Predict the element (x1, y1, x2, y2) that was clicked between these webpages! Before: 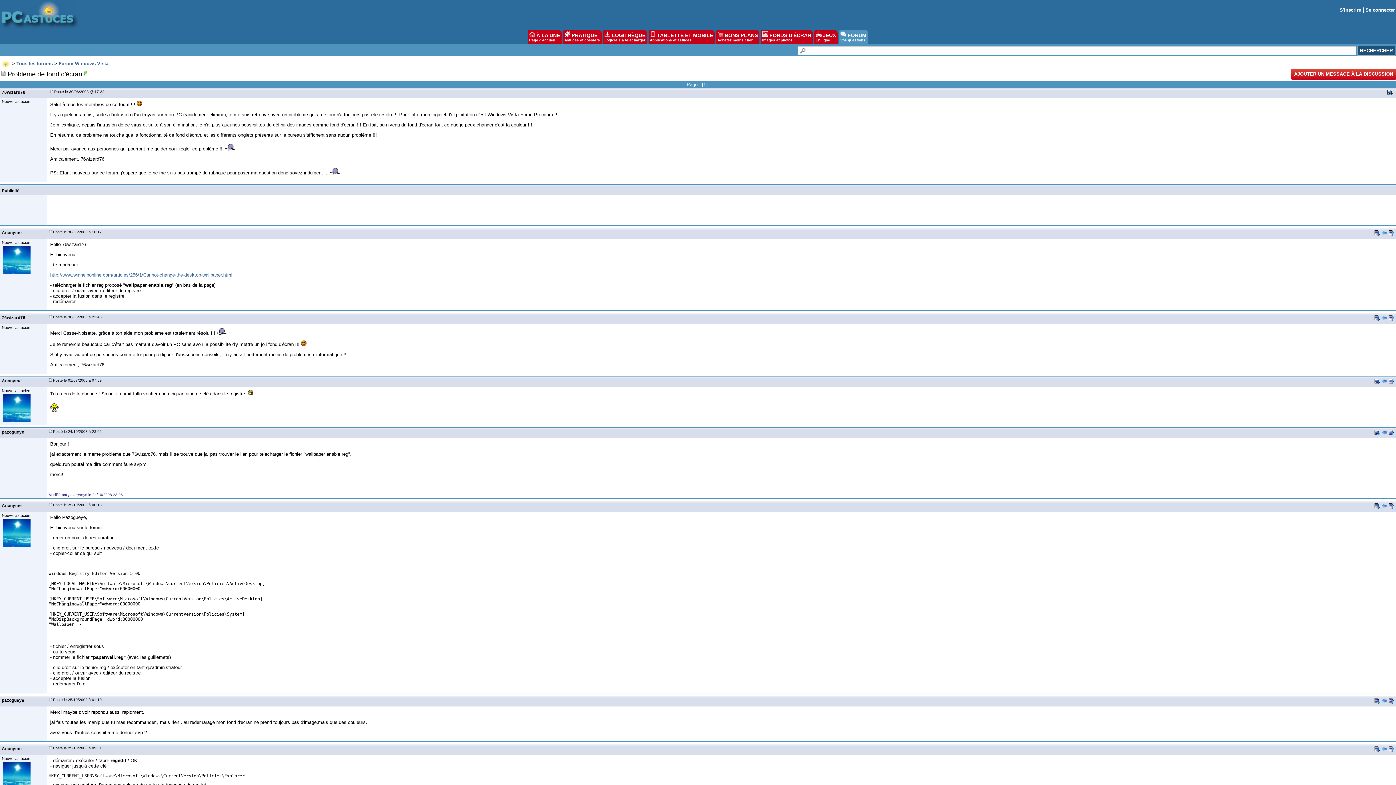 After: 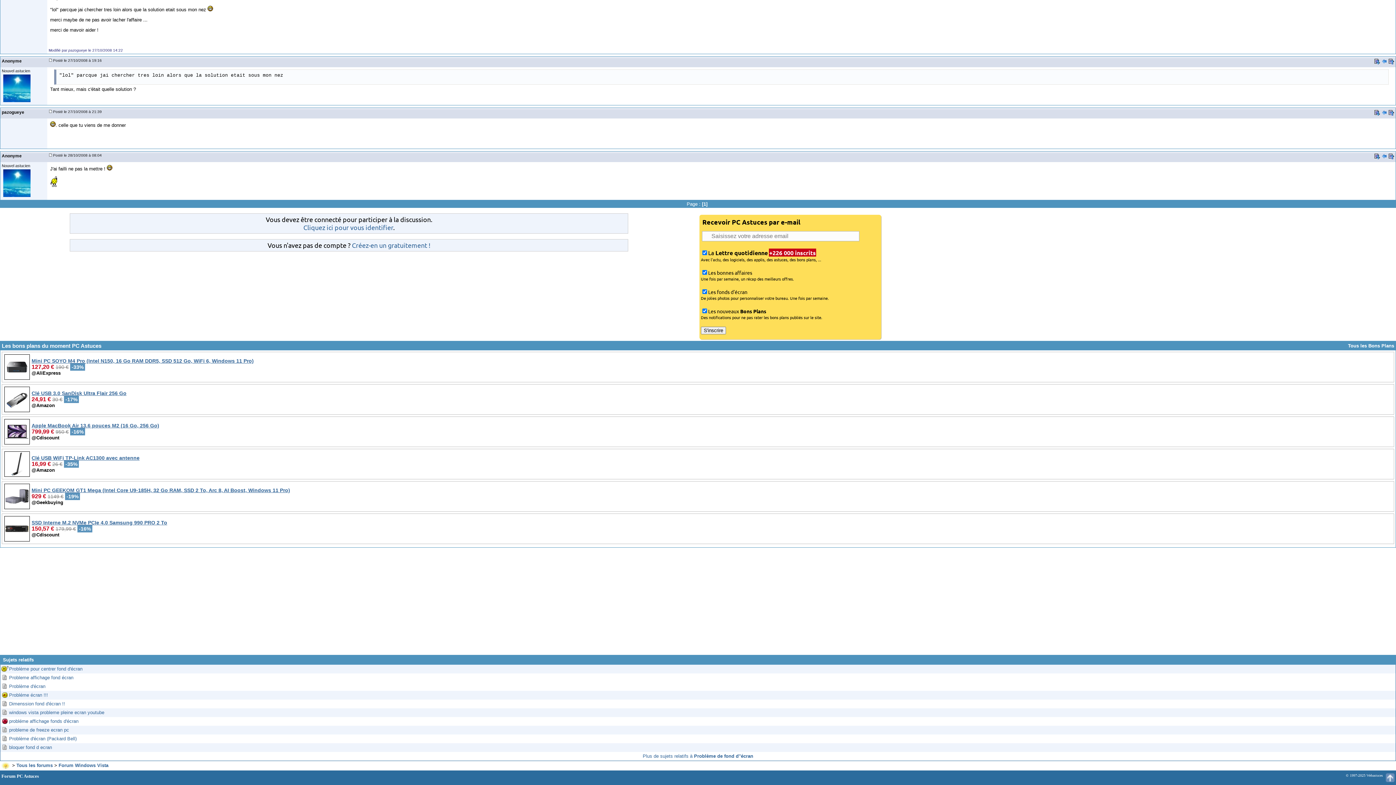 Action: bbox: (1374, 316, 1380, 322)